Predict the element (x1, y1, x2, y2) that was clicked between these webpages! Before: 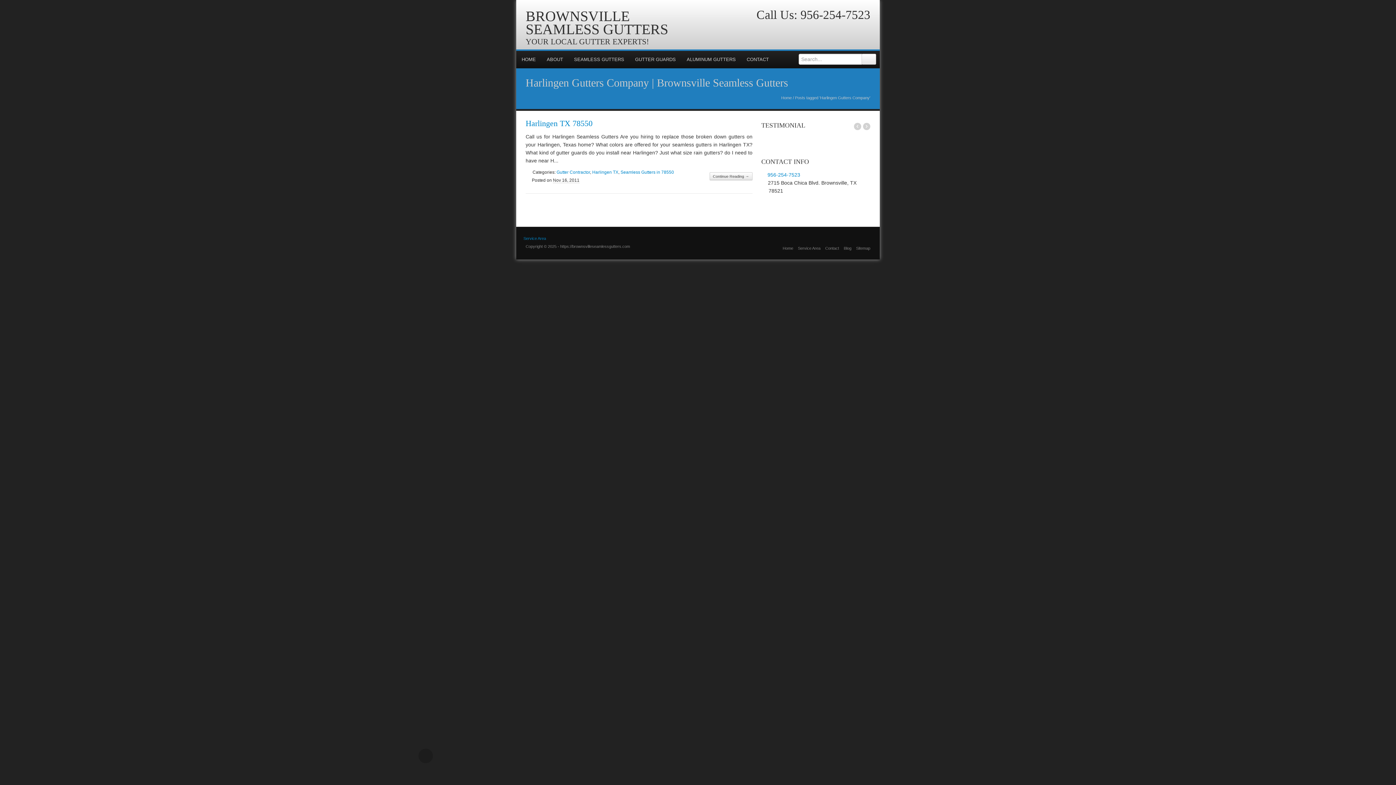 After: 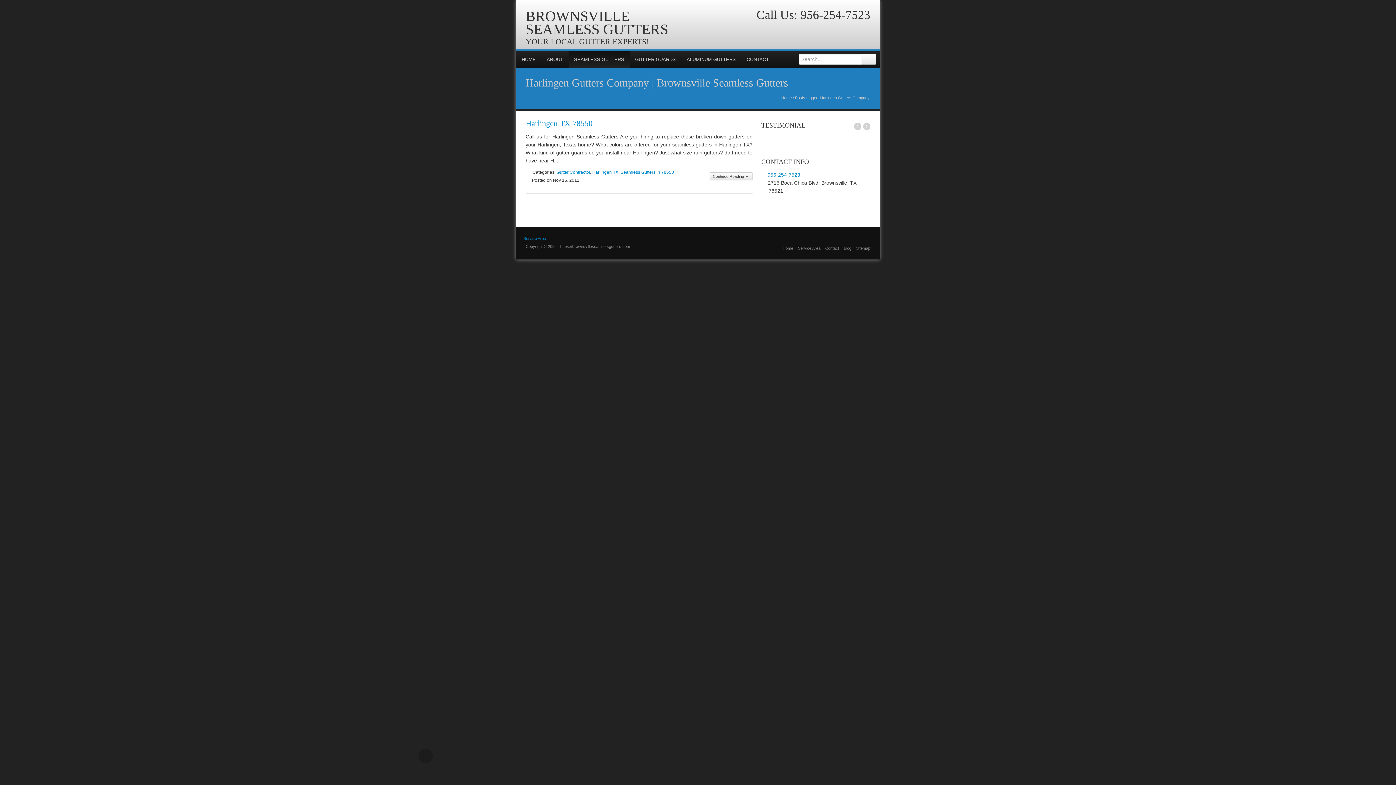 Action: label: SEAMLESS GUTTERS bbox: (568, 50, 629, 68)